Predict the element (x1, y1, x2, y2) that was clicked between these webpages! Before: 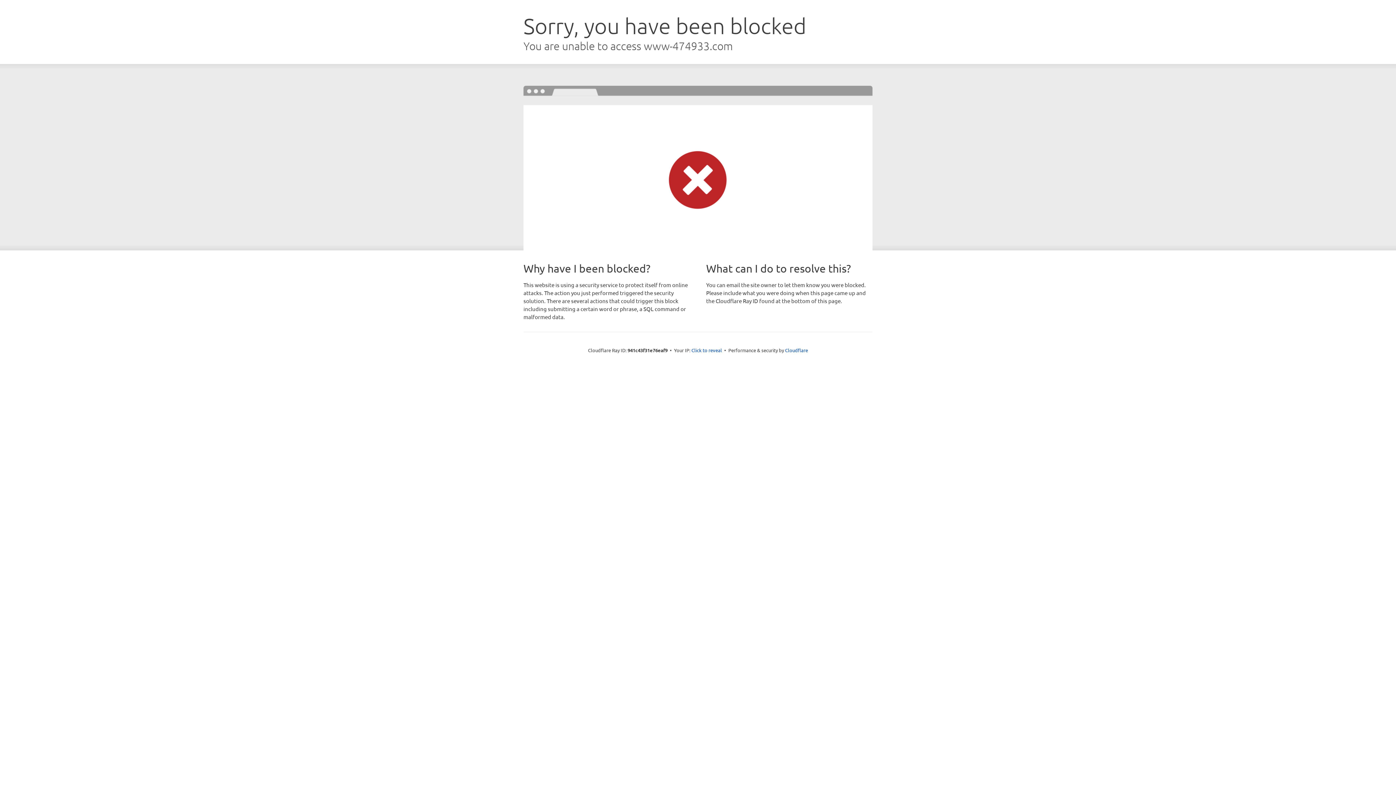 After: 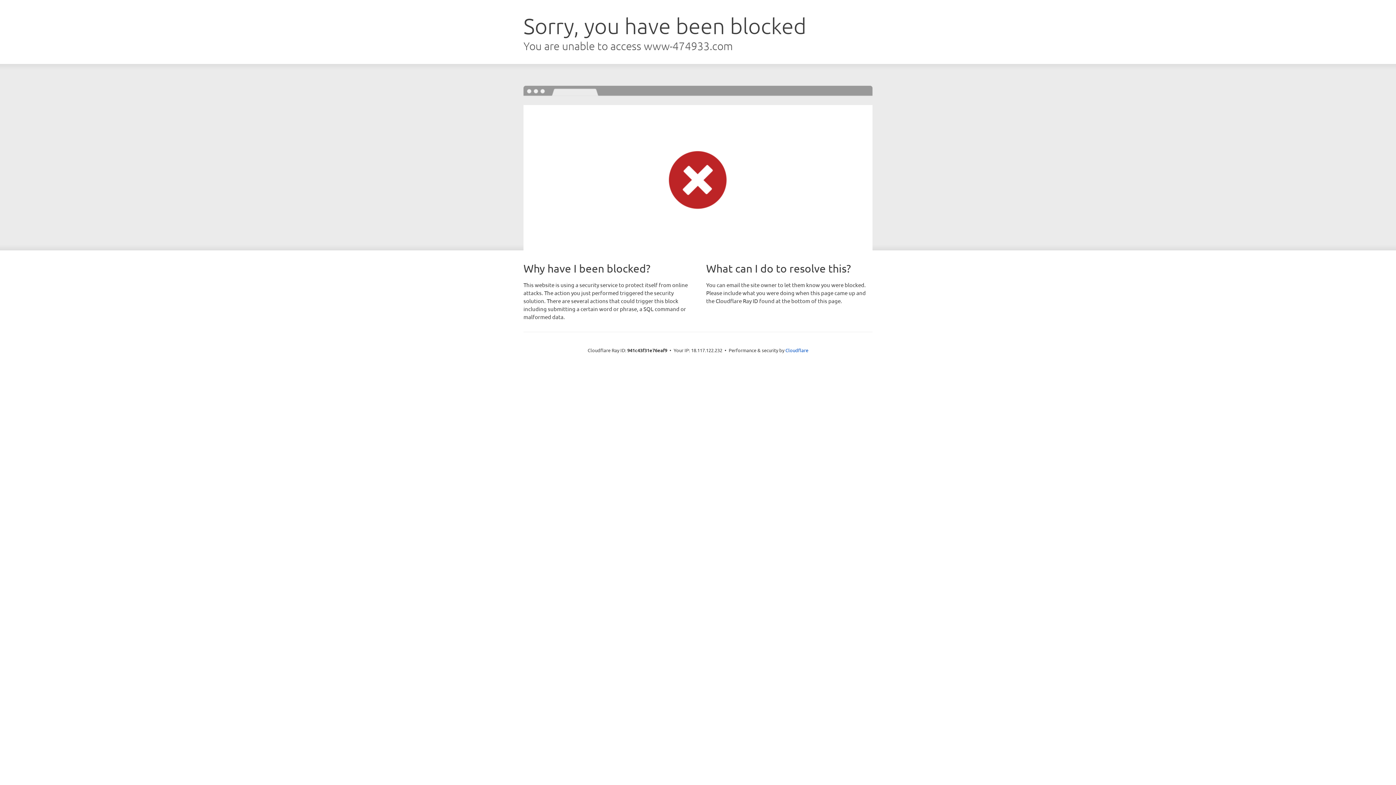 Action: bbox: (691, 346, 722, 353) label: Click to reveal